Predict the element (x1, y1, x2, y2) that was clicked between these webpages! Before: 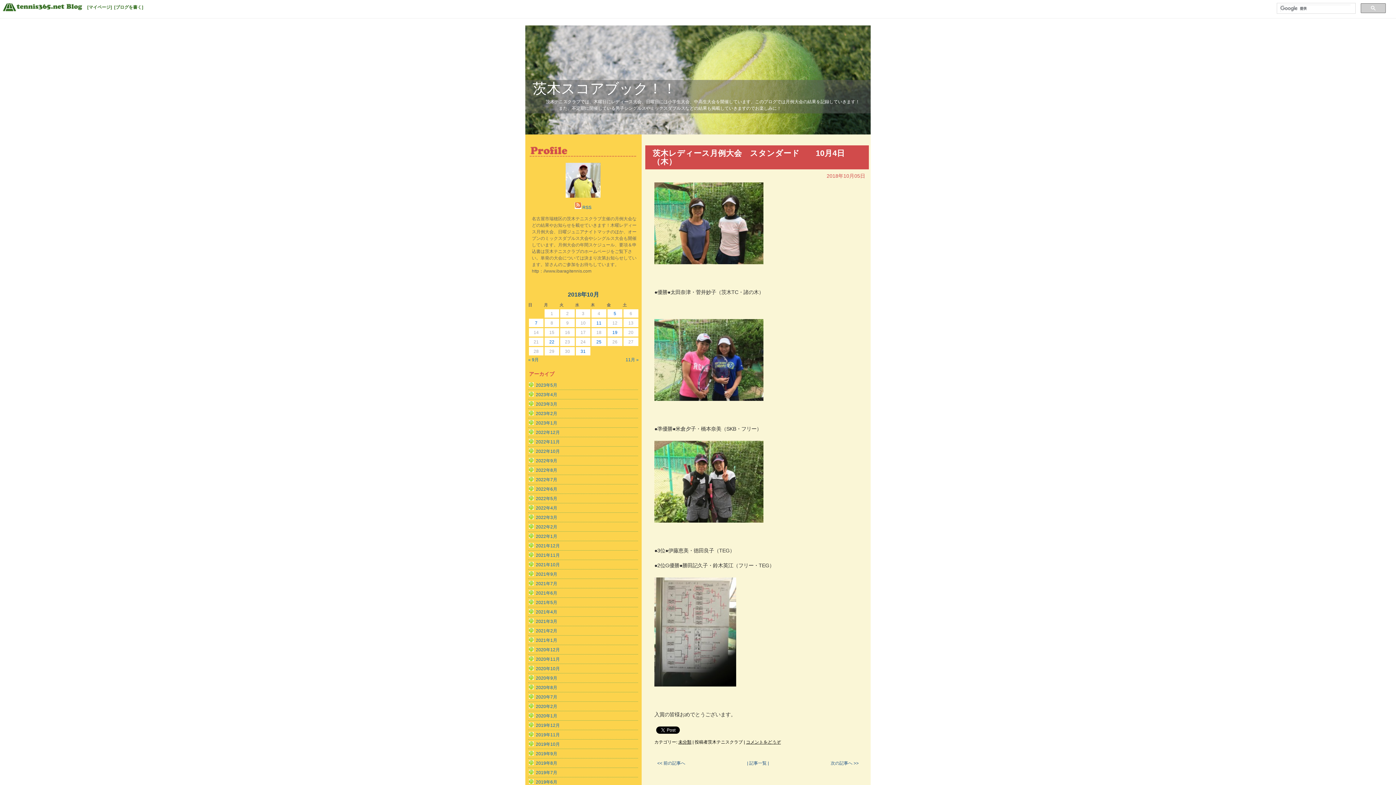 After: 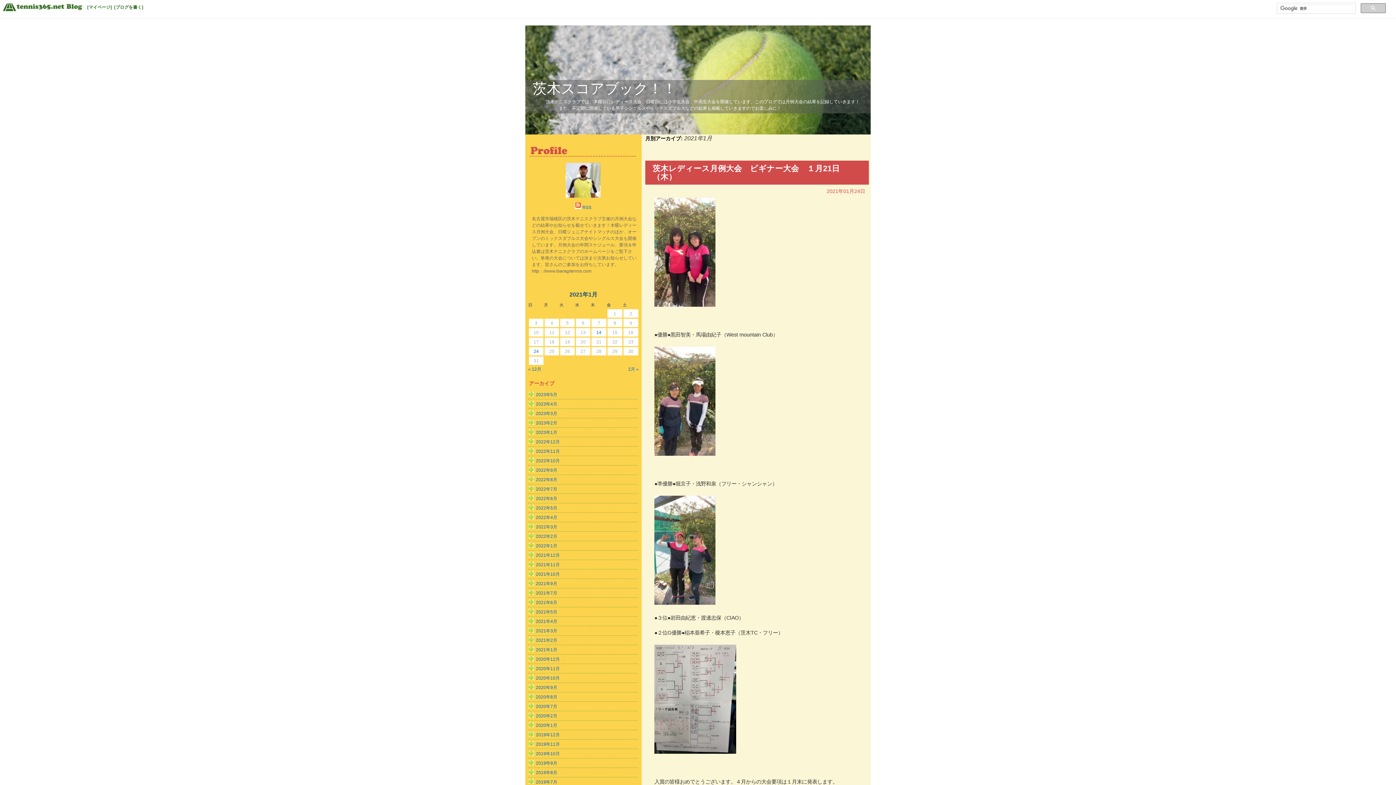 Action: bbox: (536, 638, 557, 643) label: 2021年1月